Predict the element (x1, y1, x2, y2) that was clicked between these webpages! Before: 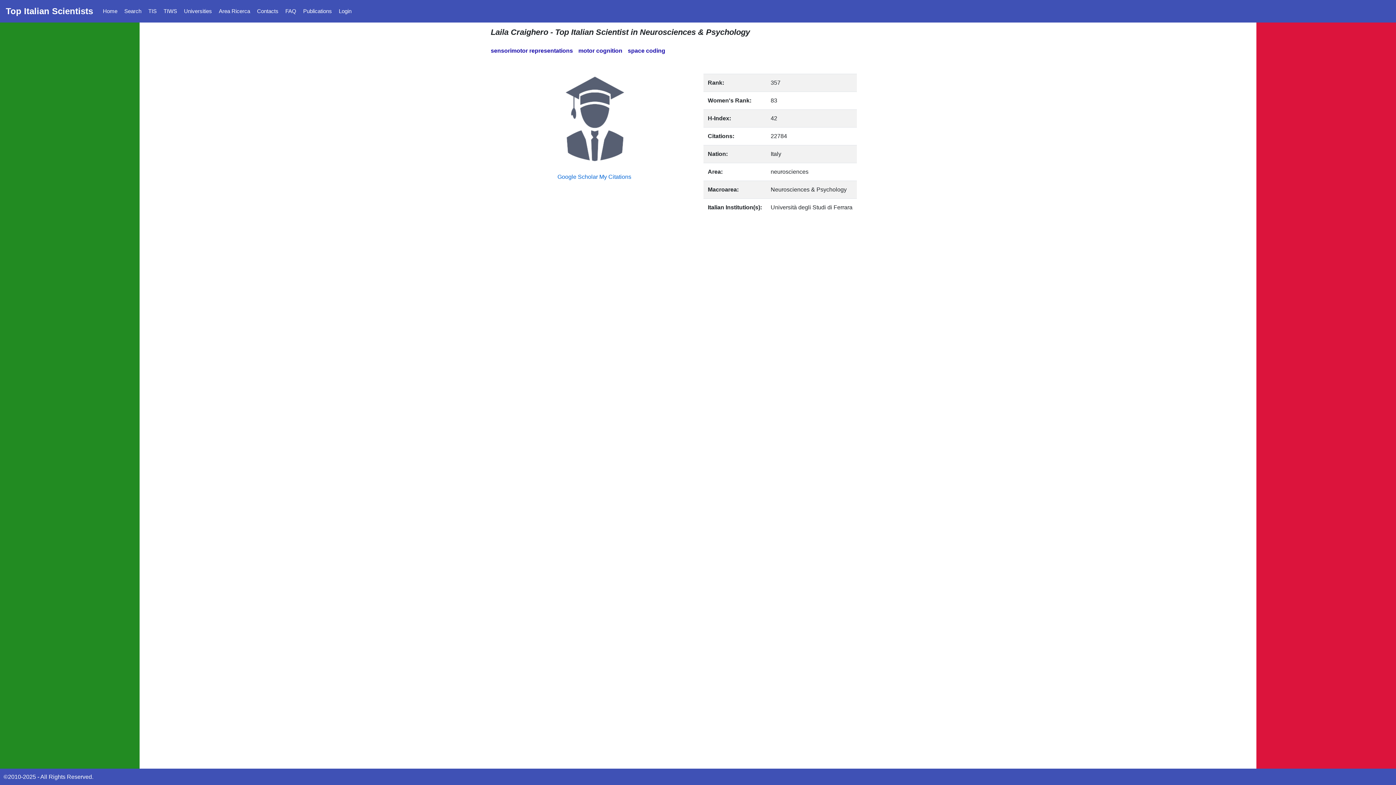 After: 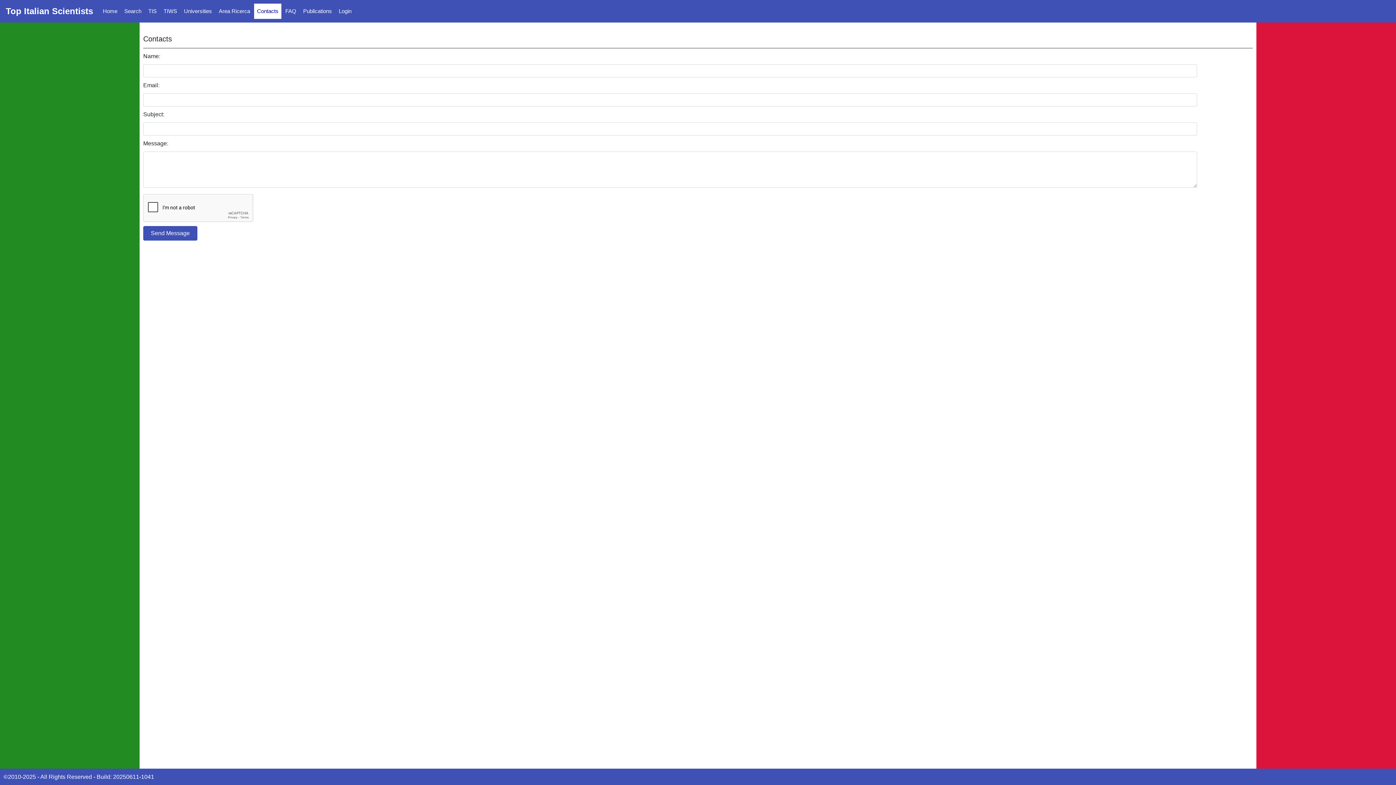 Action: label: Contacts bbox: (254, 3, 281, 18)